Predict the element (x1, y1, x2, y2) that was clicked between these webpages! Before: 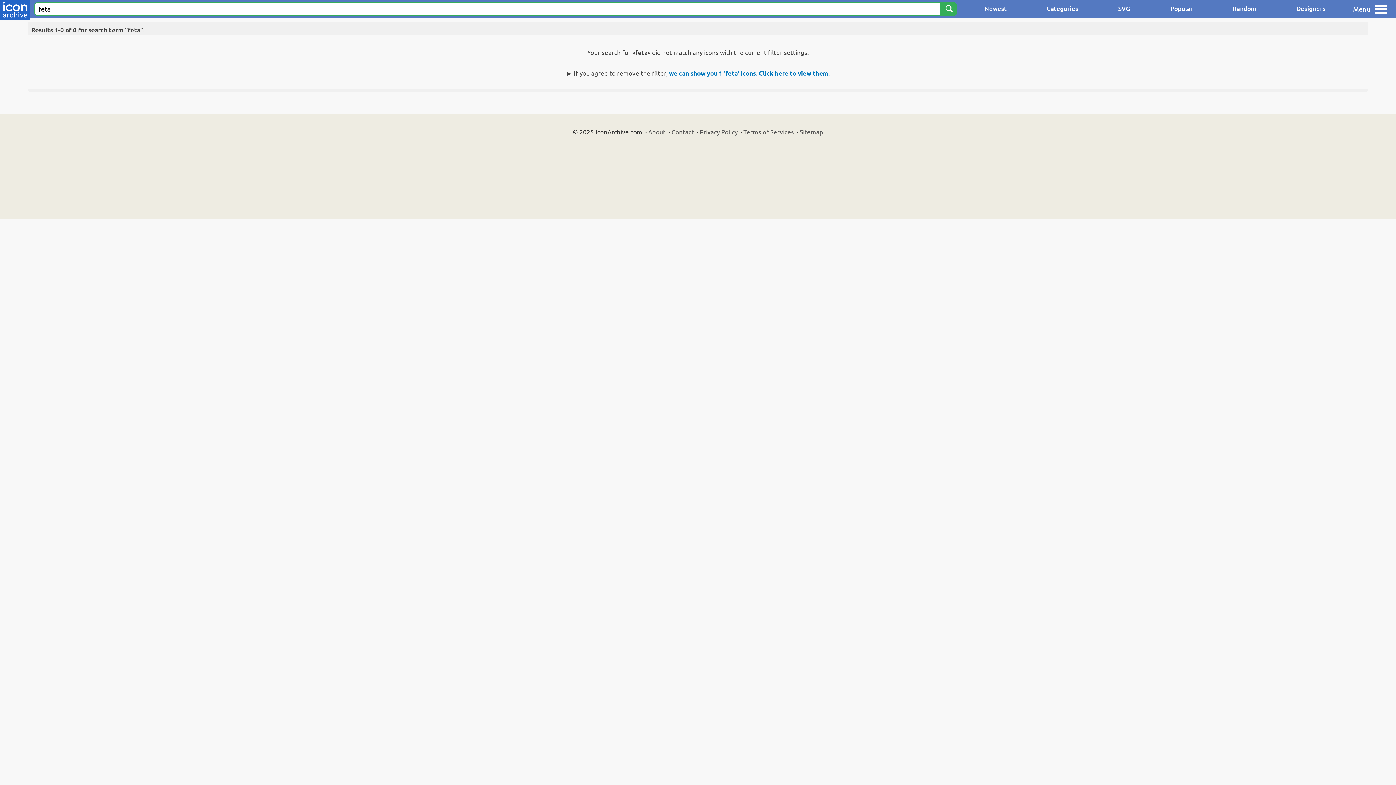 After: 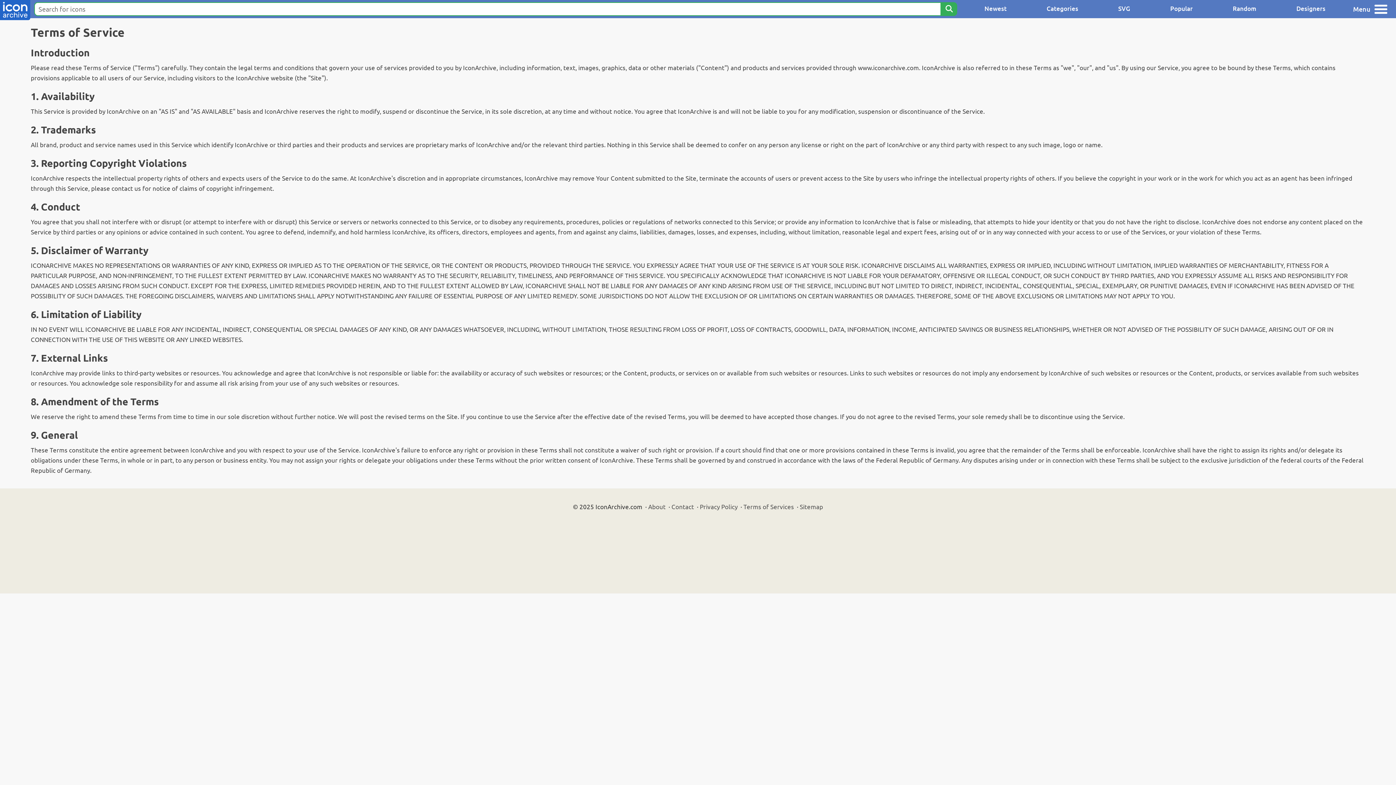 Action: label: Terms of Services bbox: (743, 128, 794, 135)